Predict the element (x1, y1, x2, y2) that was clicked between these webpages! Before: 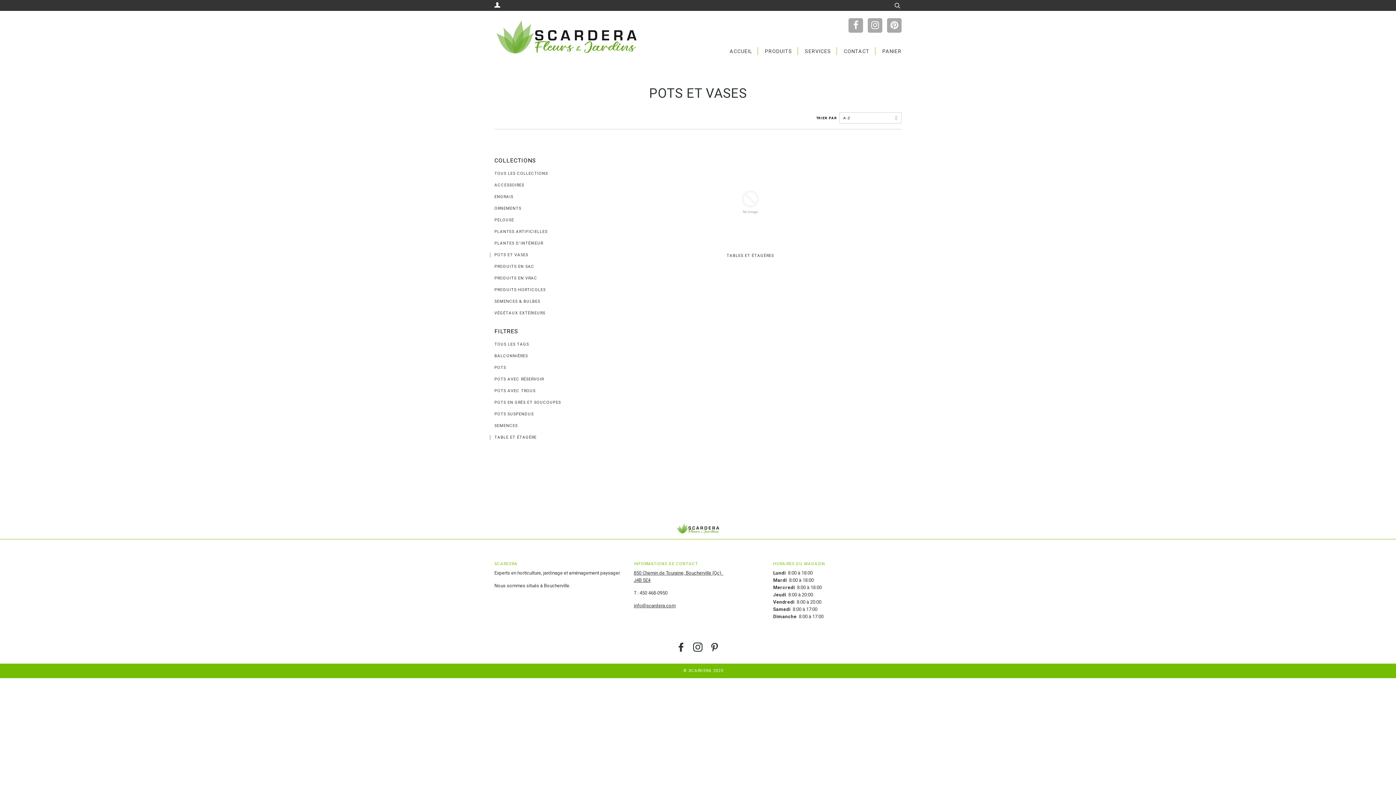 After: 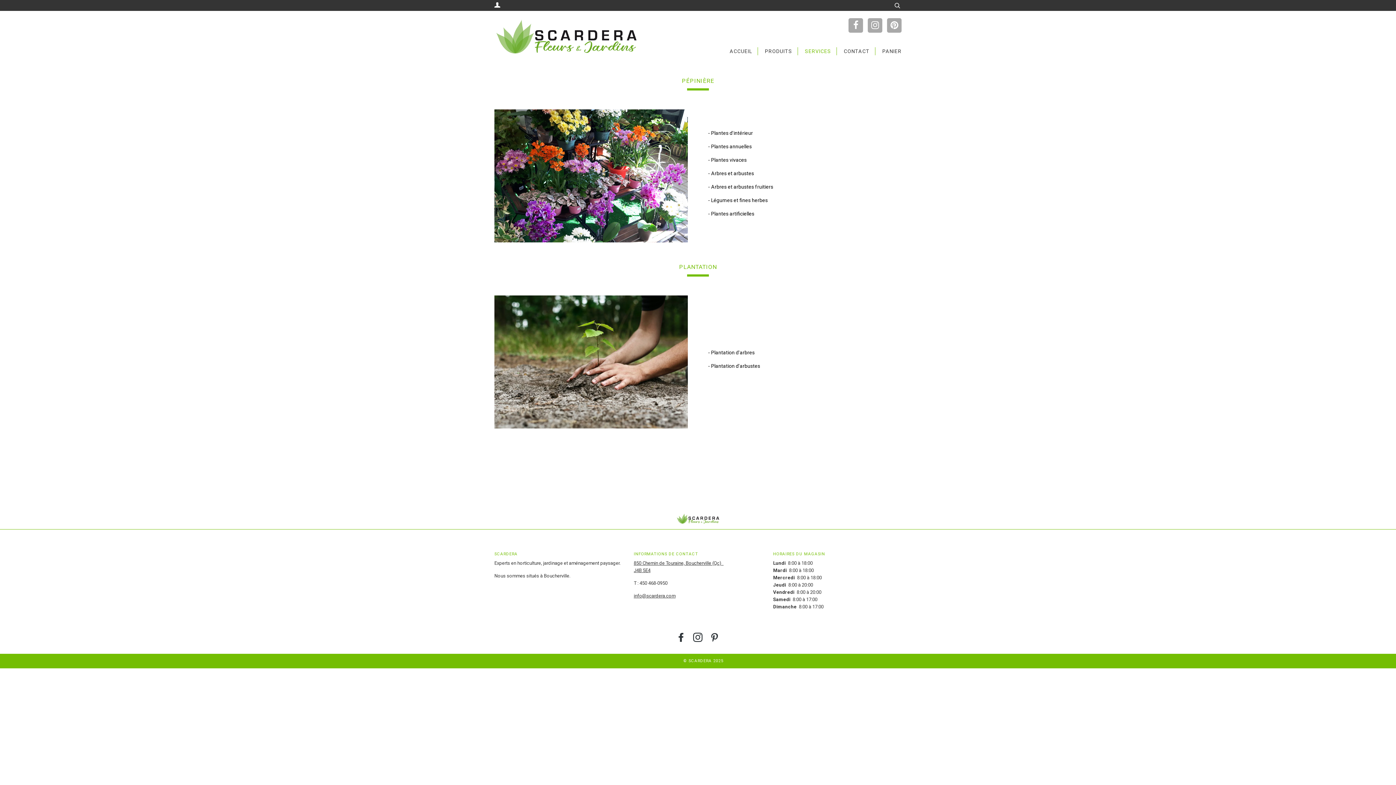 Action: bbox: (799, 47, 837, 55) label: SERVICES